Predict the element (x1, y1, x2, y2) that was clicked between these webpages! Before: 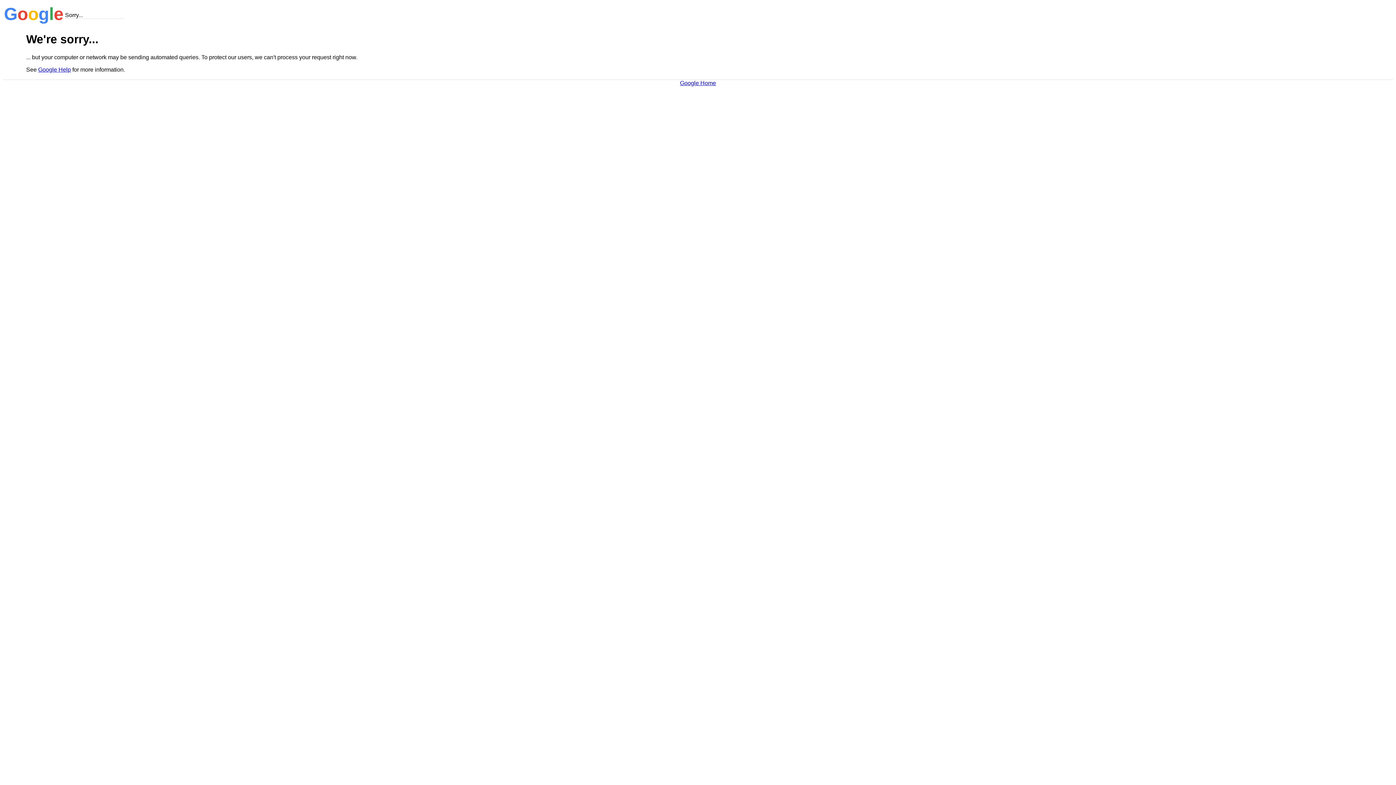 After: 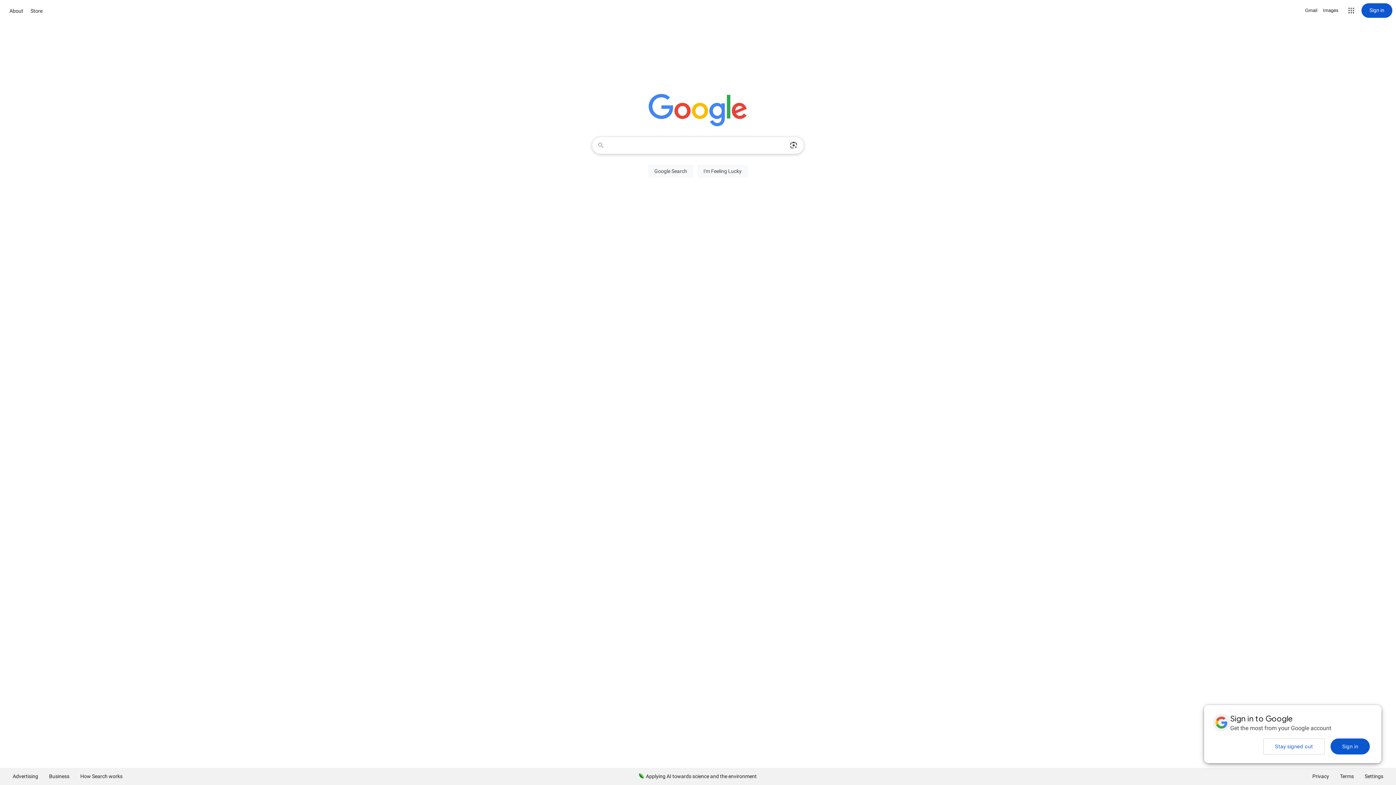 Action: bbox: (680, 79, 716, 86) label: Google Home